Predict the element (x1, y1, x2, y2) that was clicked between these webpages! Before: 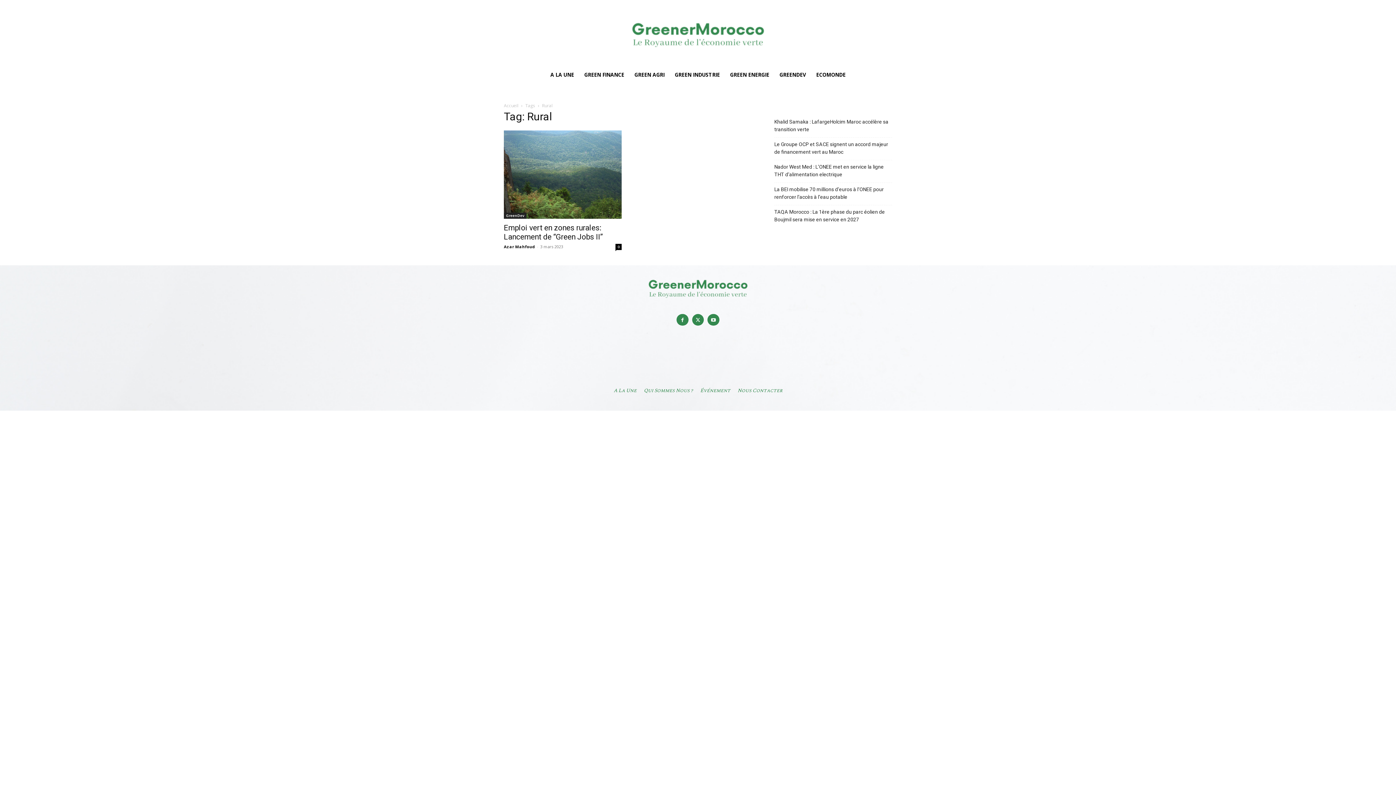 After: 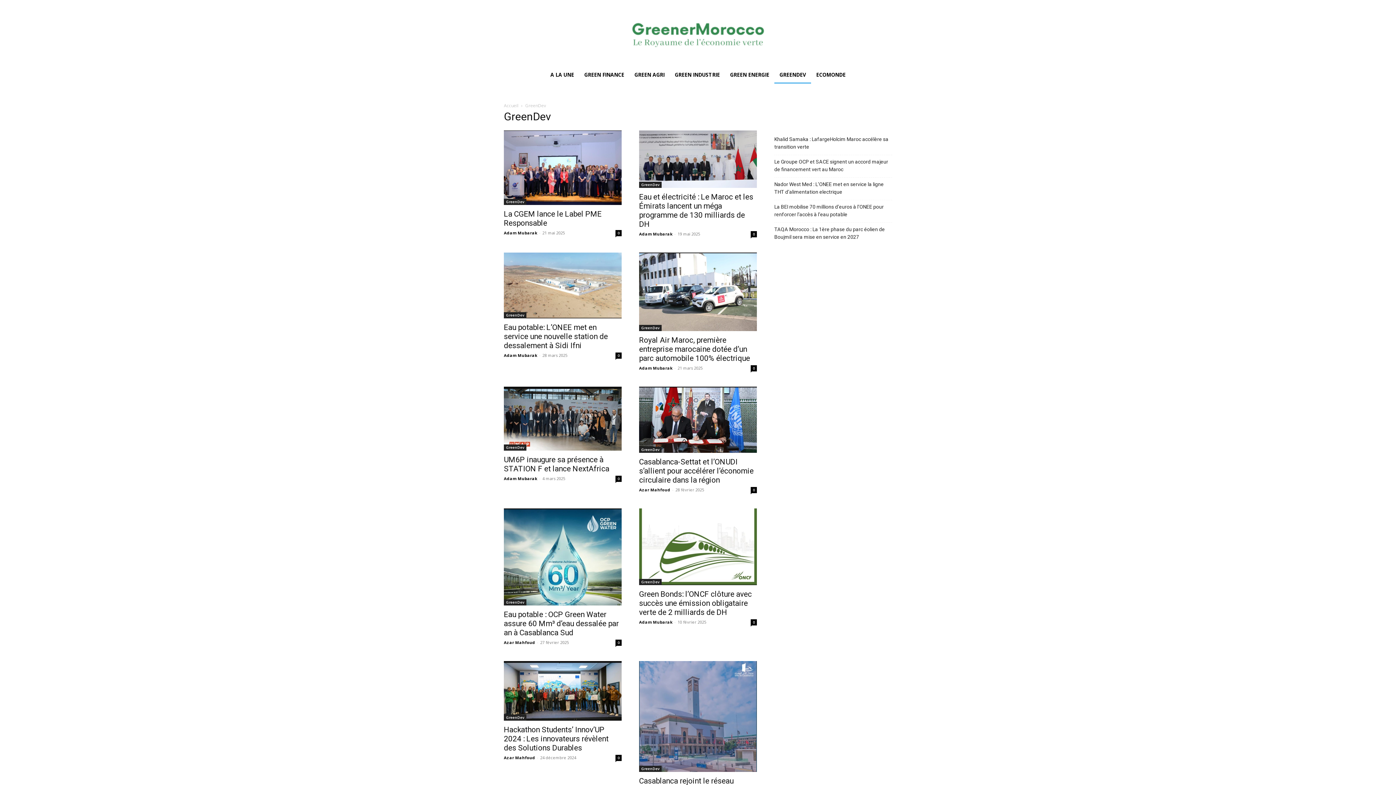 Action: bbox: (504, 212, 526, 218) label: GreenDev